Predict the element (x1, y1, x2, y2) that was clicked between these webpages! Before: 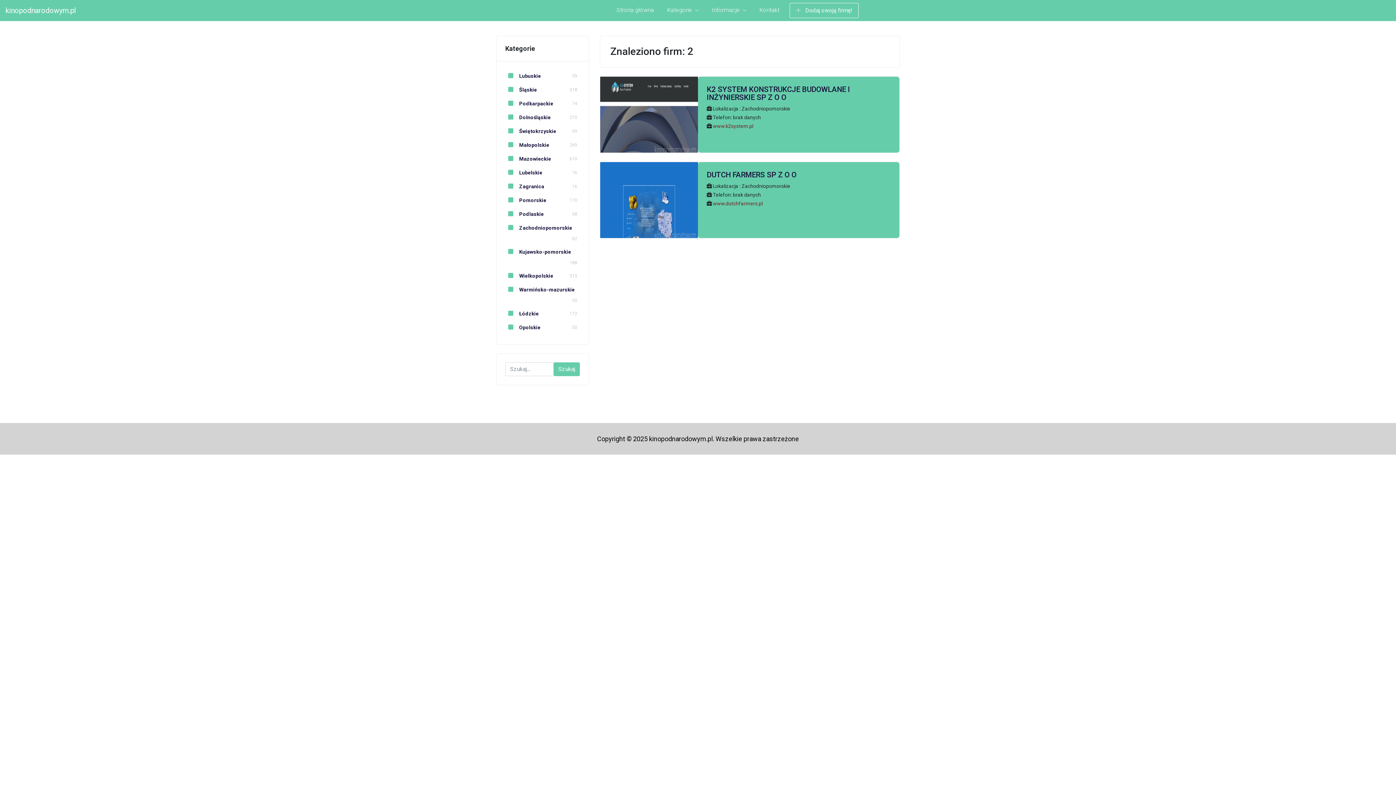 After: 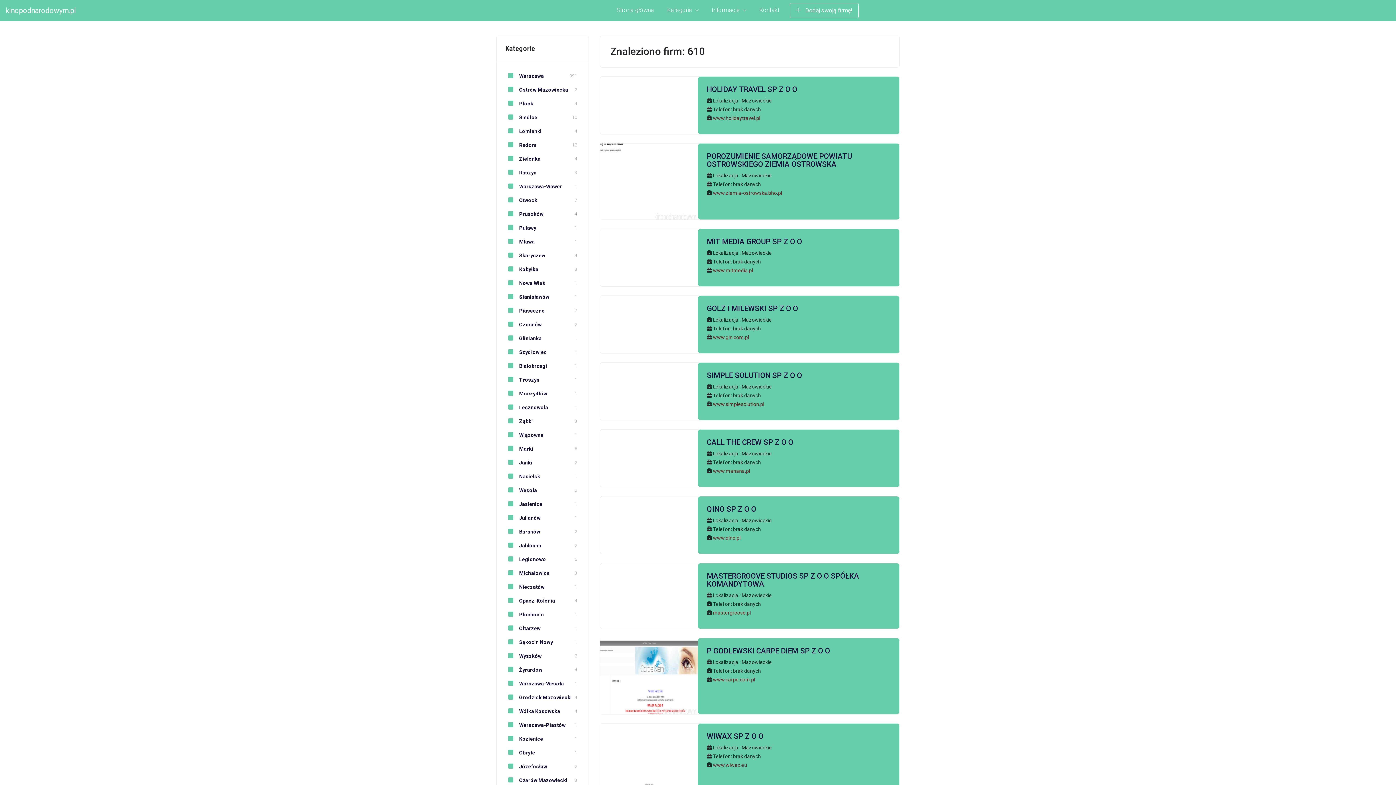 Action: bbox: (505, 156, 551, 161) label:  Mazowieckie
610